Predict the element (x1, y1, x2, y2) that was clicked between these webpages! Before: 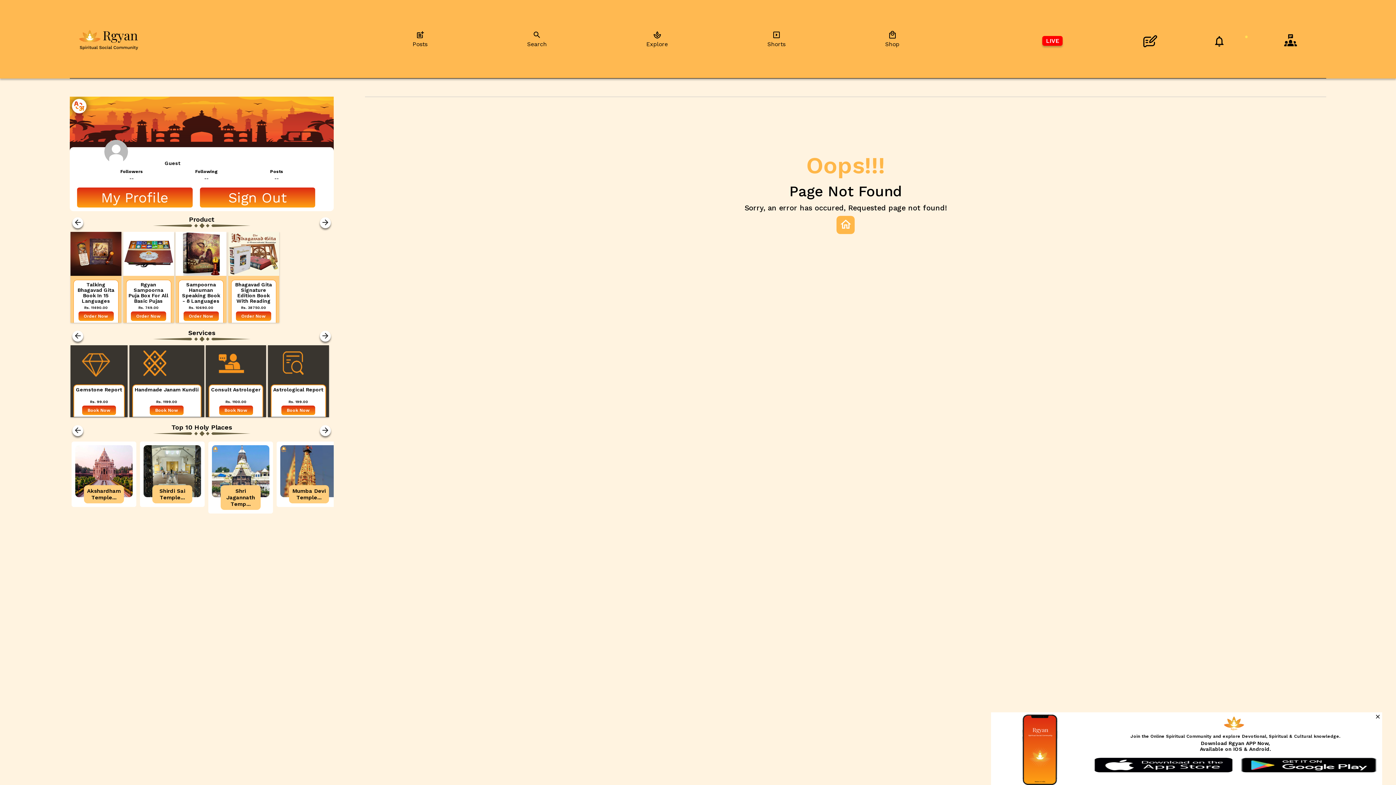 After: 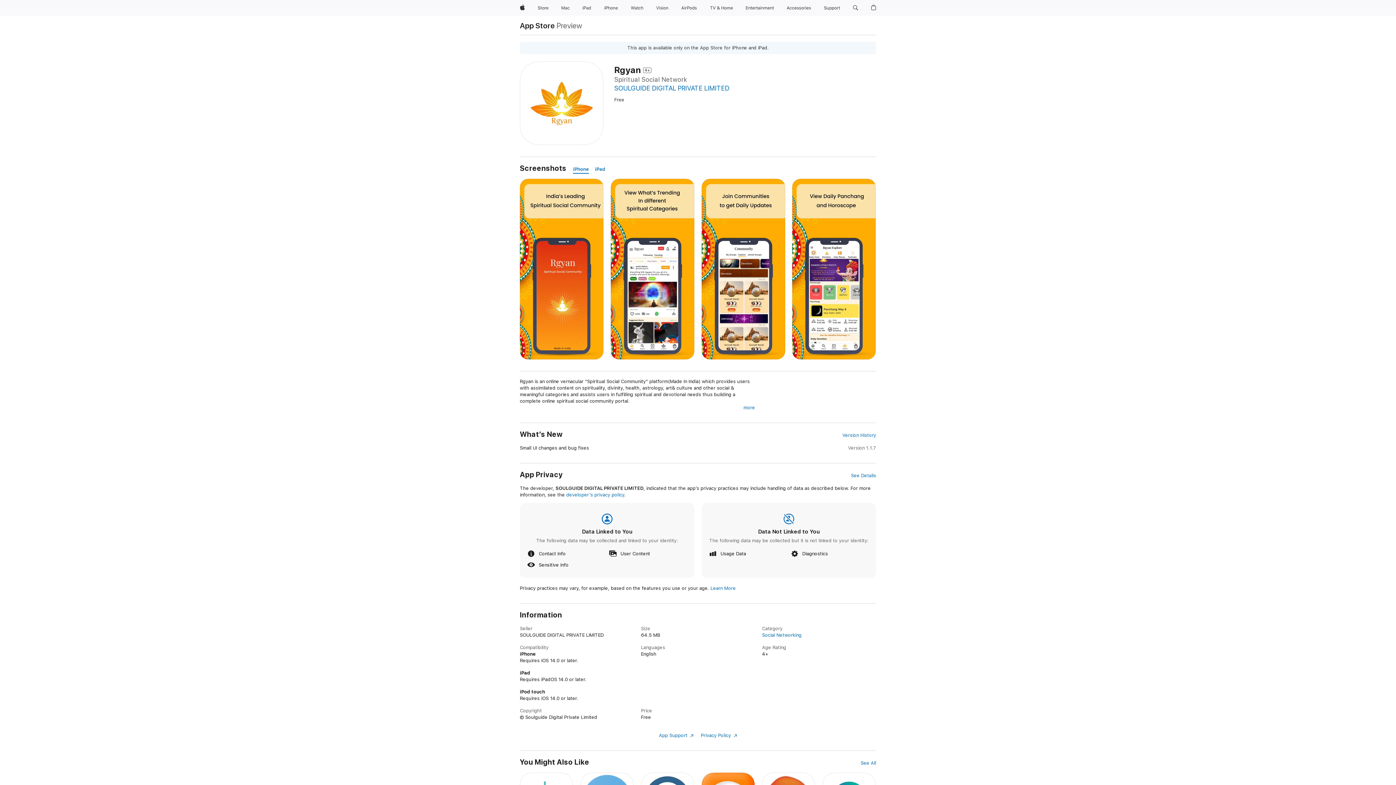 Action: bbox: (1092, 756, 1235, 775)